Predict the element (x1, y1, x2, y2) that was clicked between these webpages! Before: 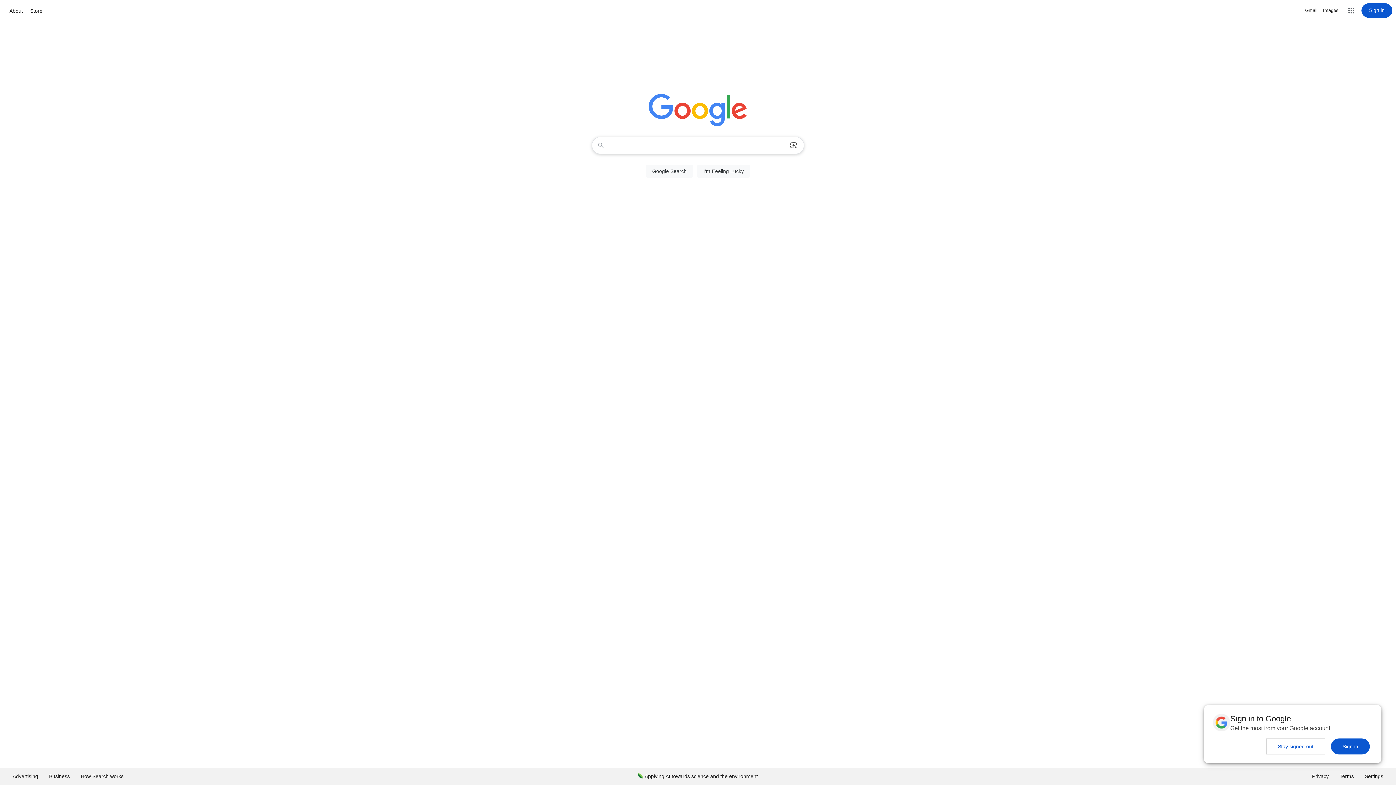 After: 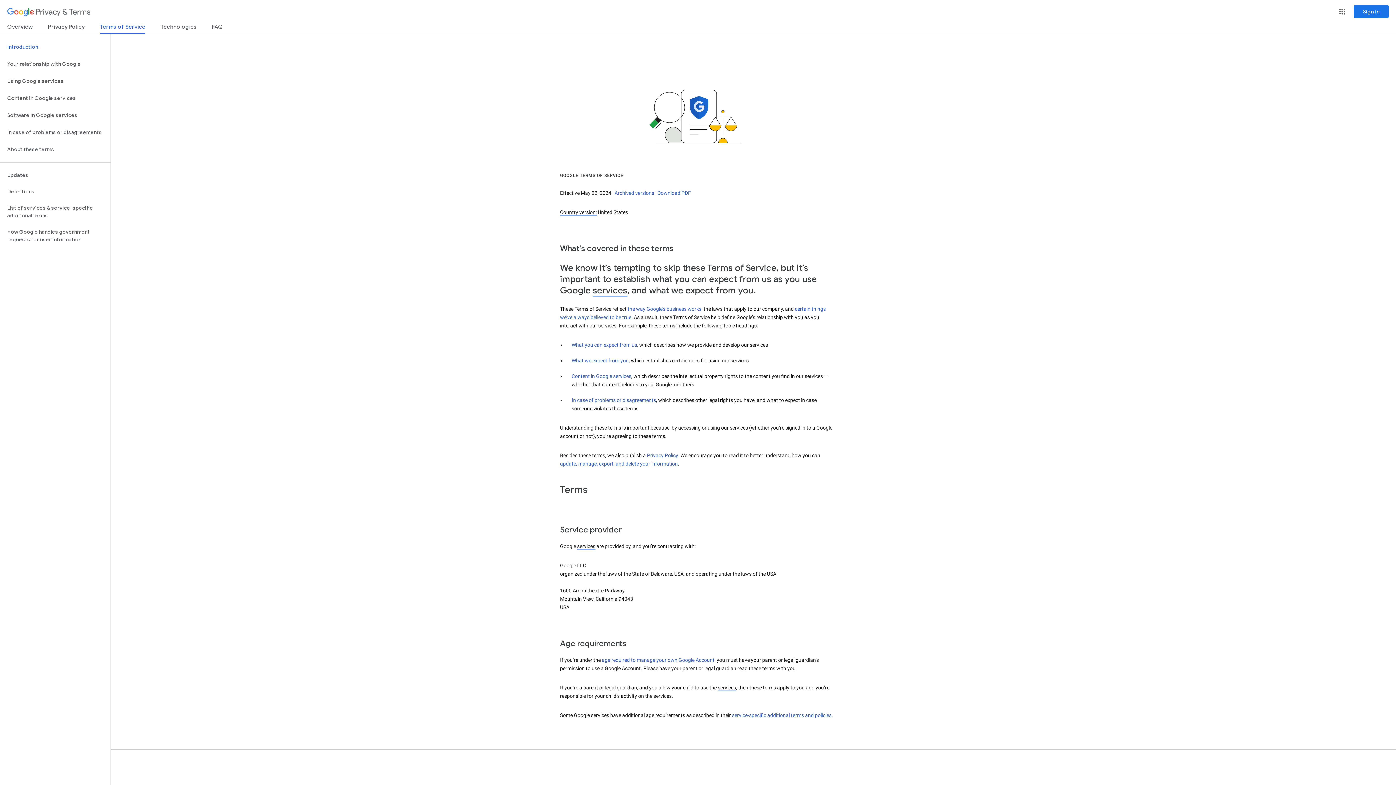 Action: label: Terms bbox: (1334, 768, 1359, 785)